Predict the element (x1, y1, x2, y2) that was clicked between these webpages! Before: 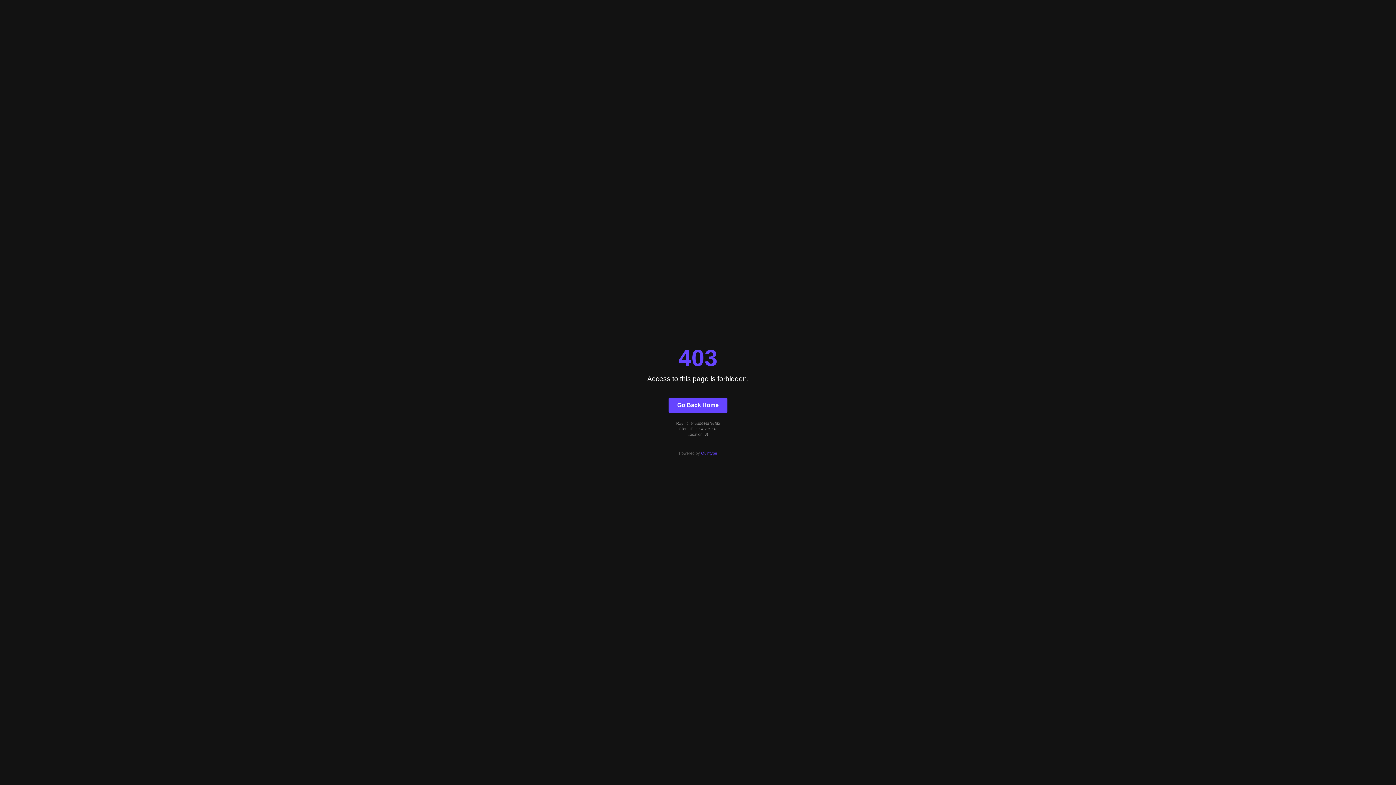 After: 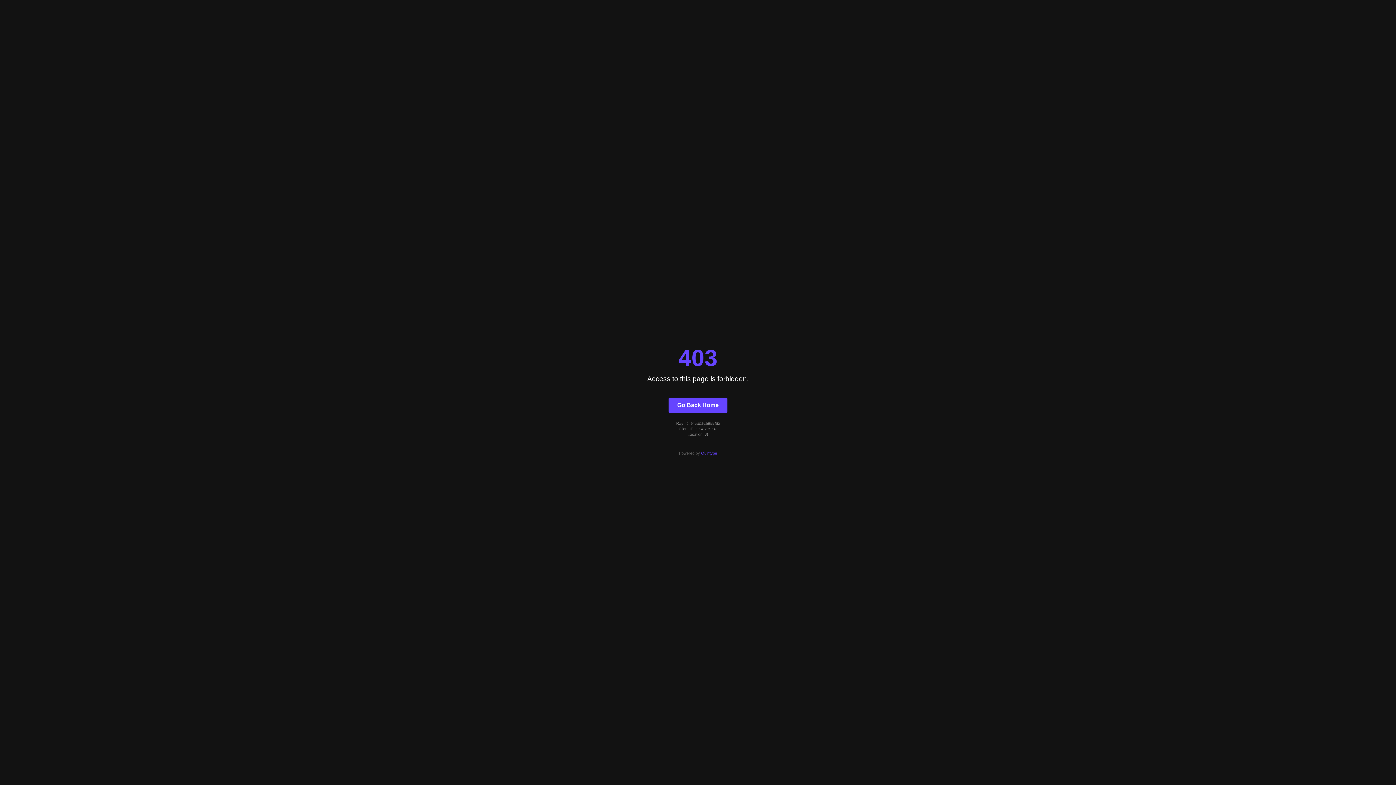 Action: bbox: (668, 397, 727, 412) label: Go Back Home